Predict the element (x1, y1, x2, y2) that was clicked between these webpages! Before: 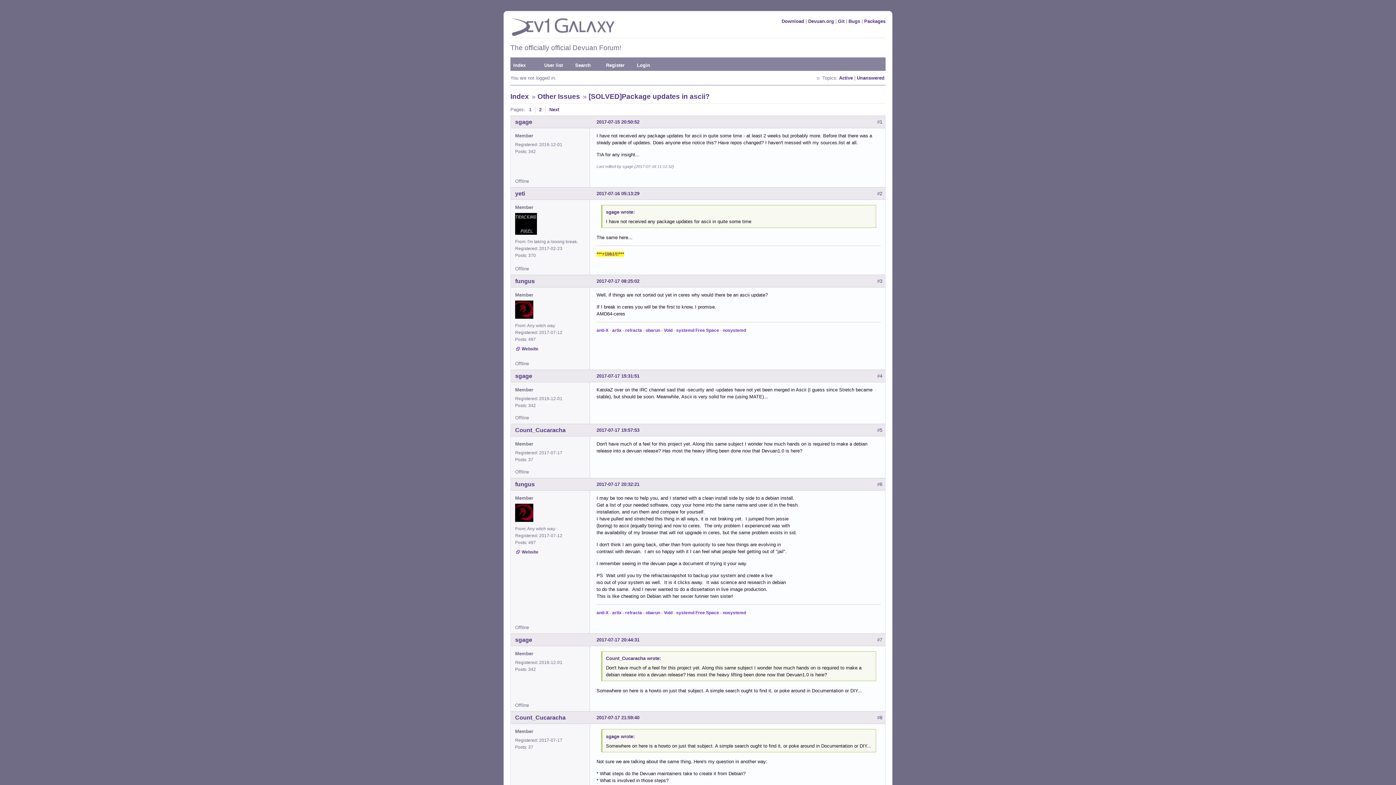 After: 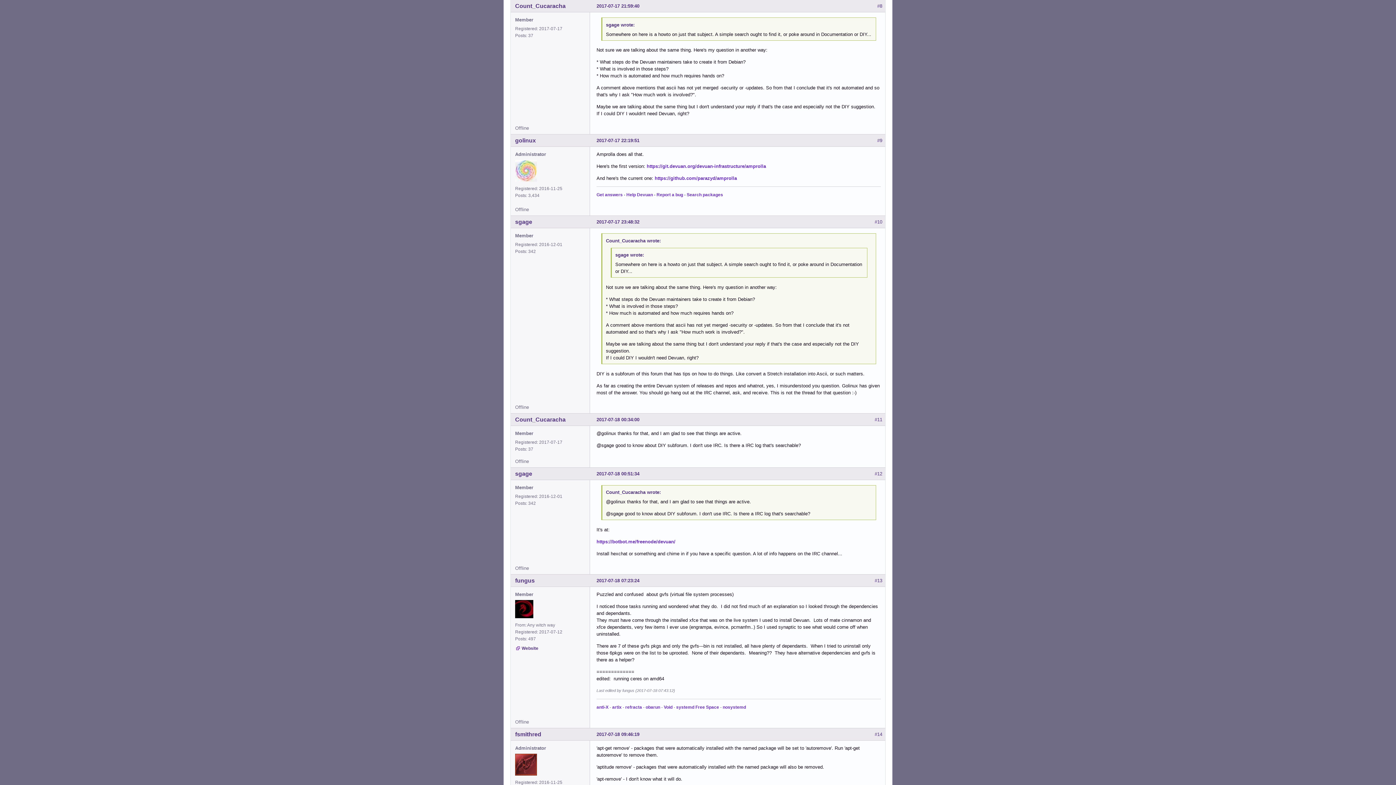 Action: label: 2017-07-17 21:59:40 bbox: (596, 715, 639, 720)